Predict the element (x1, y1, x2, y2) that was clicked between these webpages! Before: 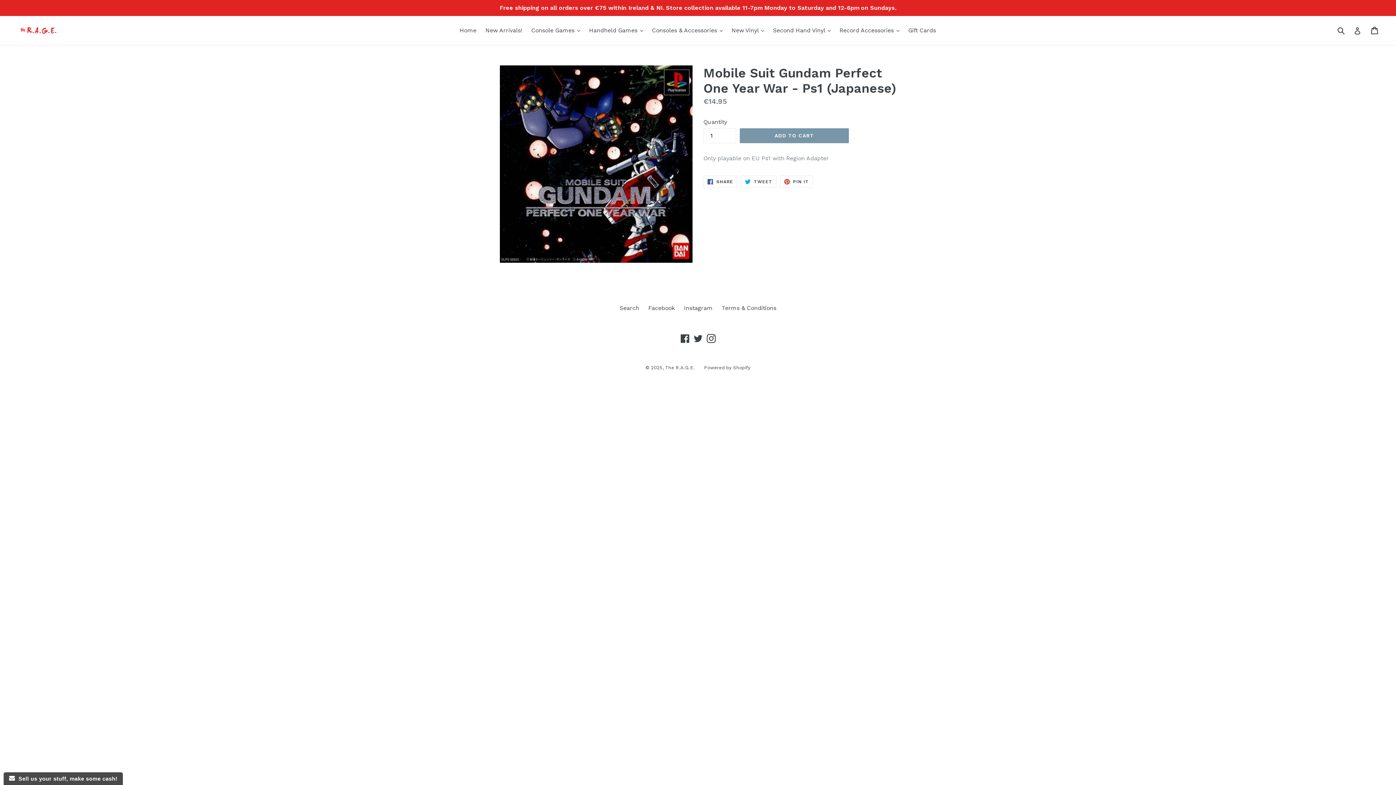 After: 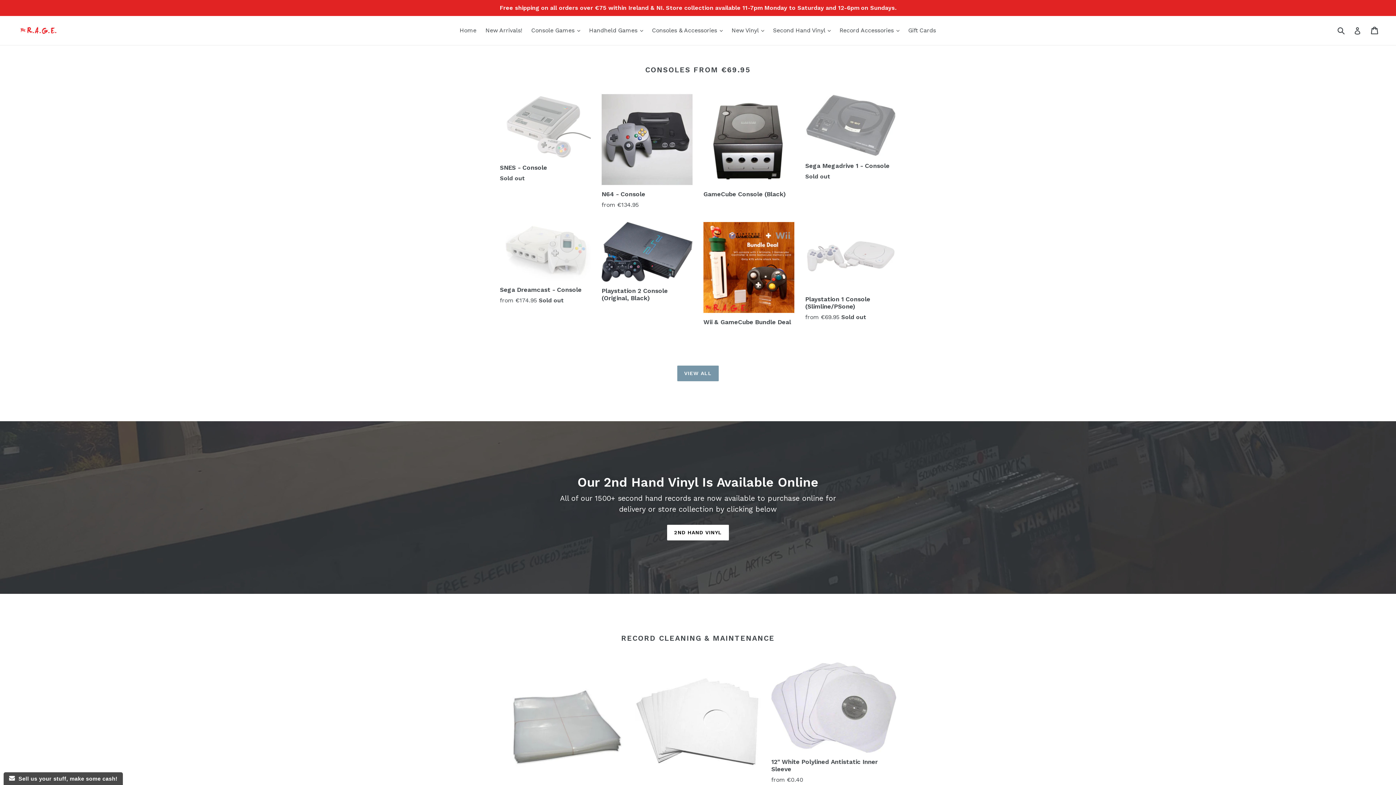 Action: bbox: (665, 365, 695, 370) label: The R.A.G.E.